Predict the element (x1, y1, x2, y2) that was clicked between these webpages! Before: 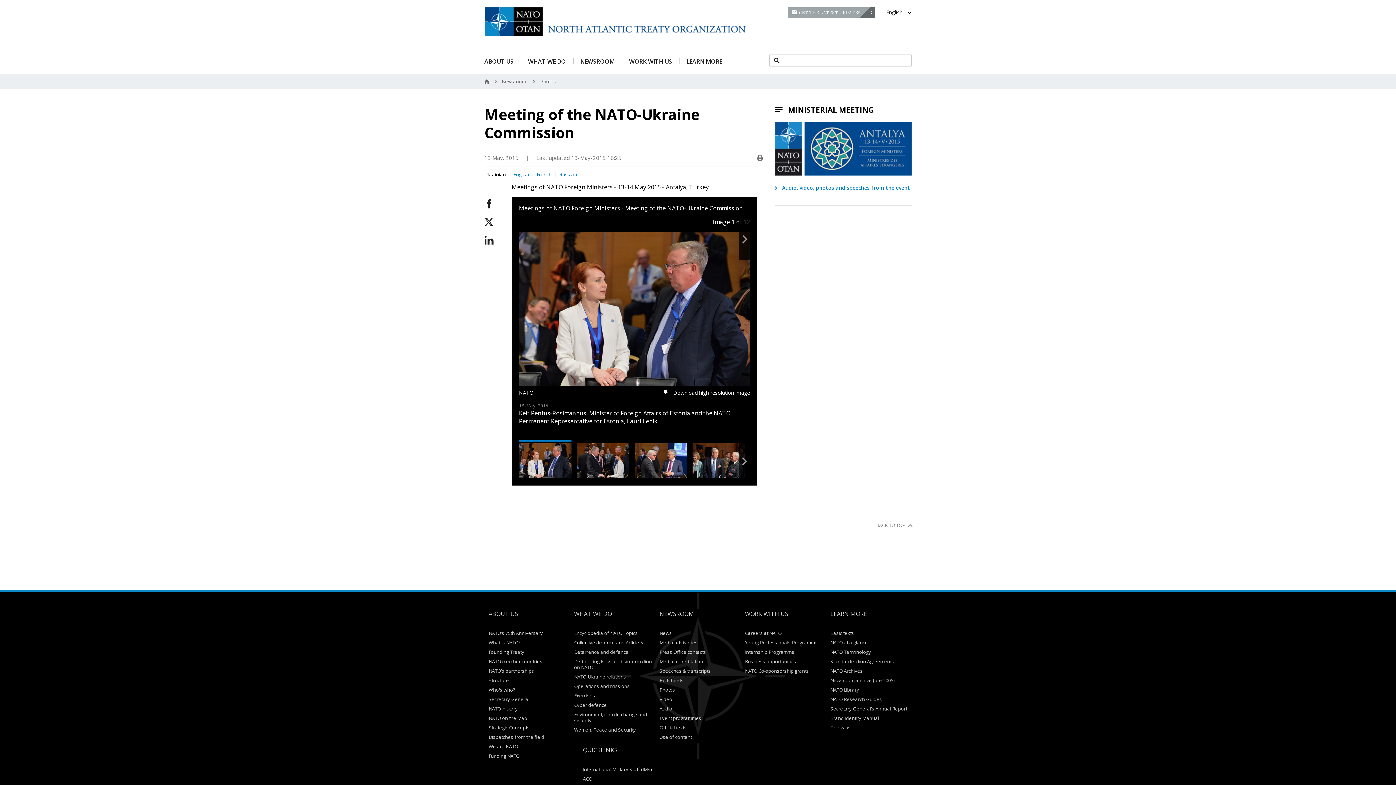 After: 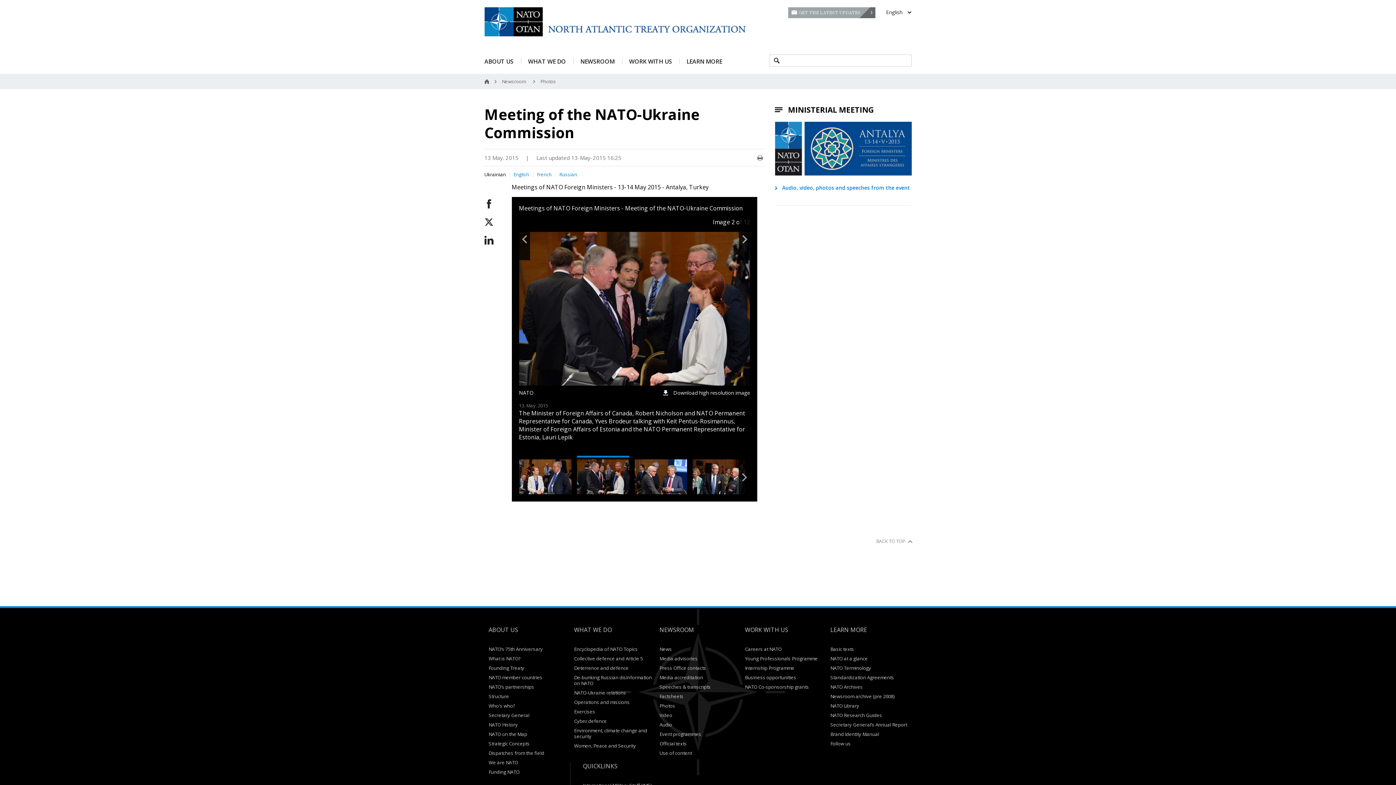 Action: bbox: (739, 218, 750, 260) label: Next